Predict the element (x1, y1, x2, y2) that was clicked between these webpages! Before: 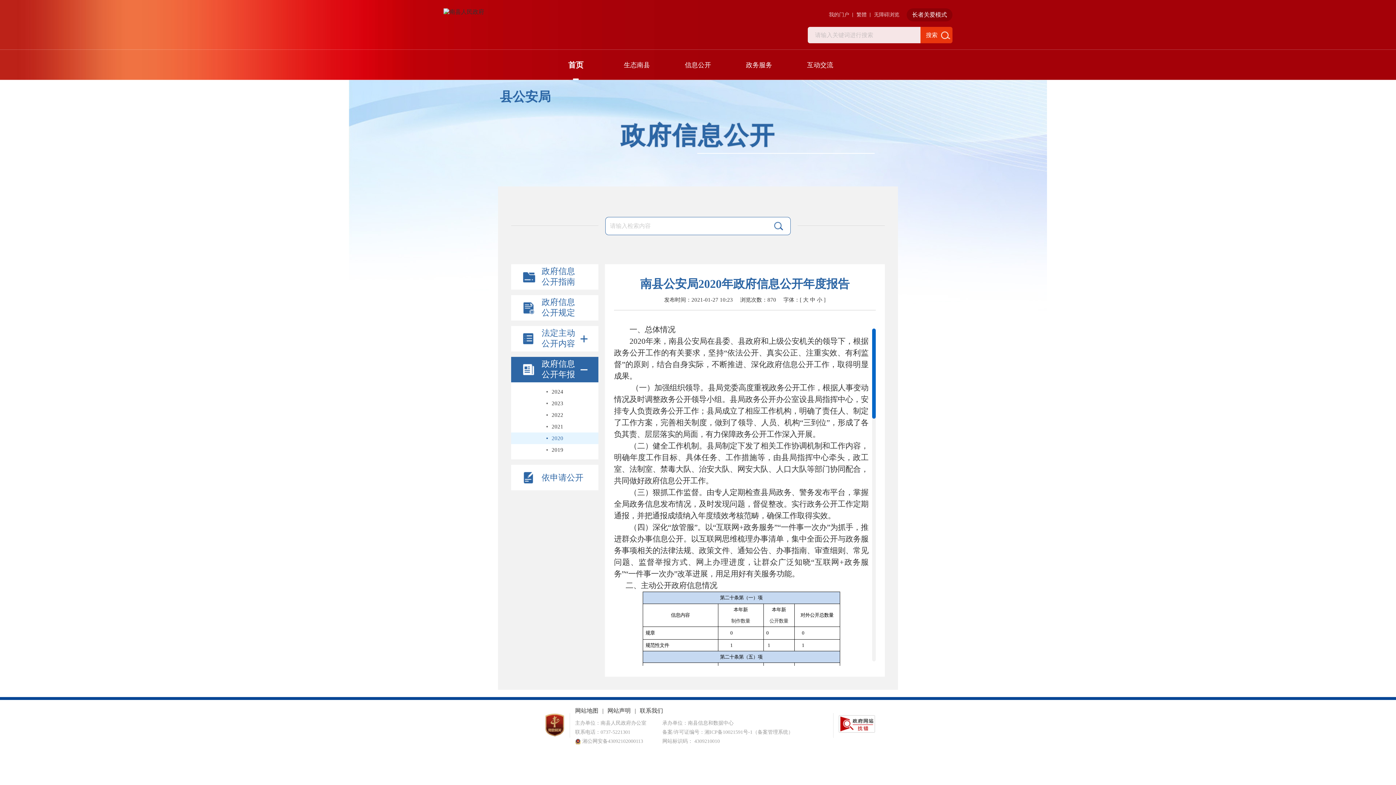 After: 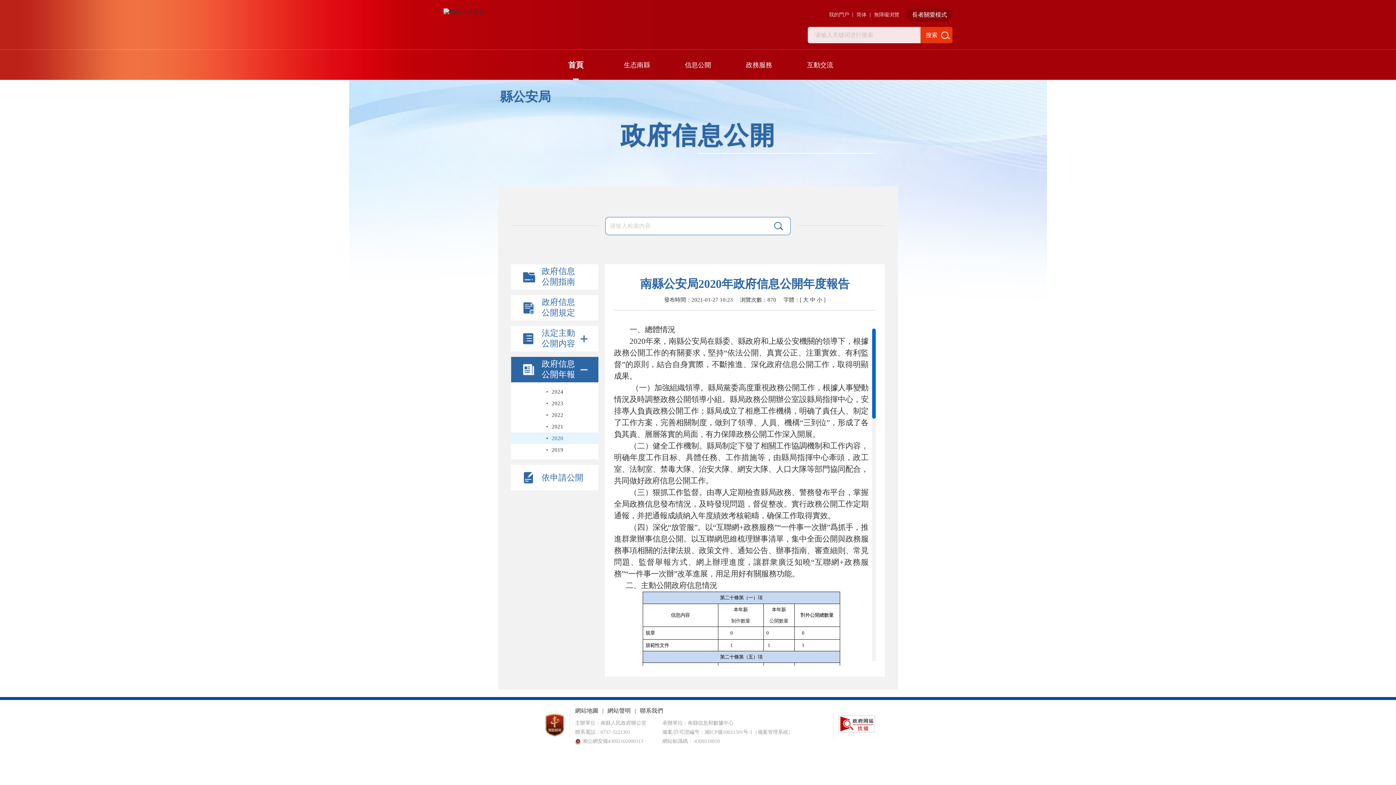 Action: bbox: (853, 11, 870, 18) label: 繁體